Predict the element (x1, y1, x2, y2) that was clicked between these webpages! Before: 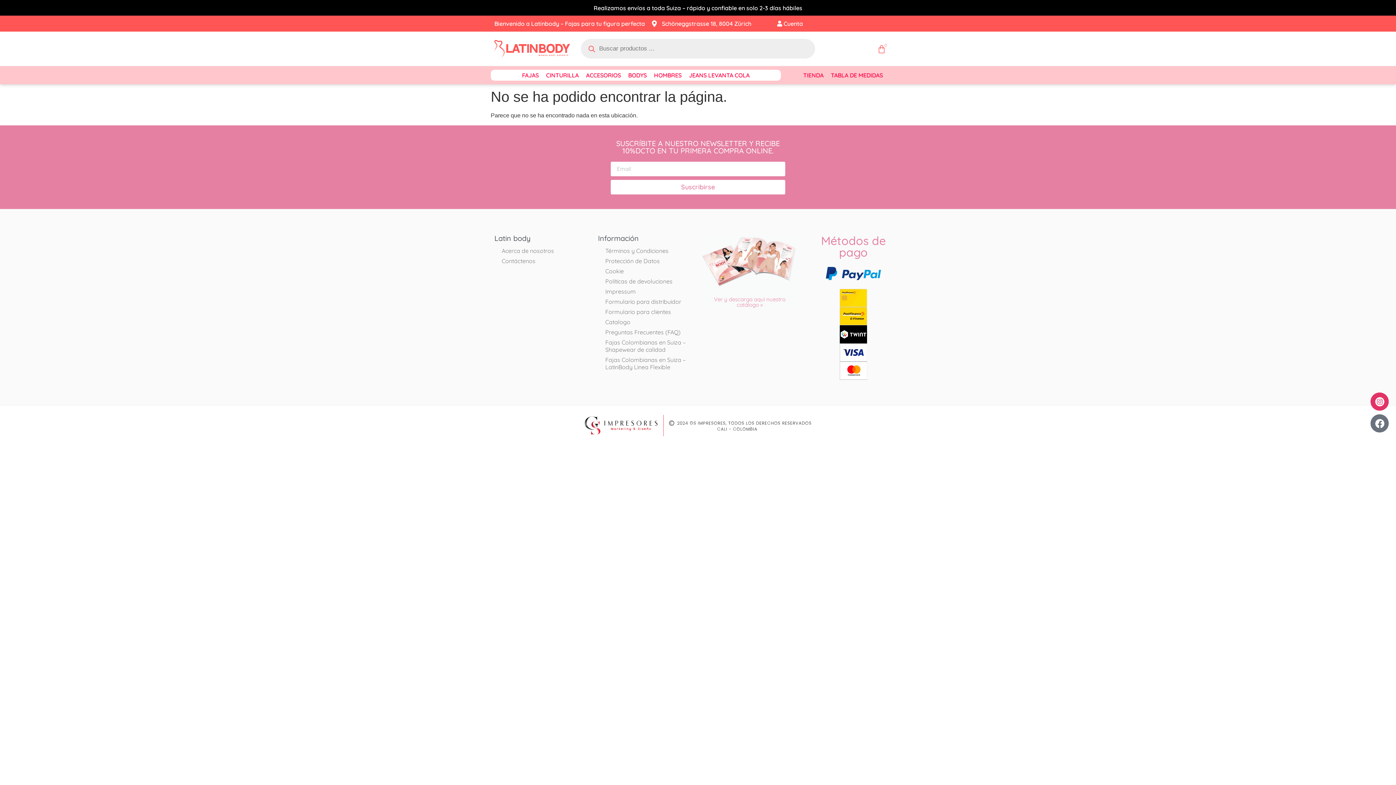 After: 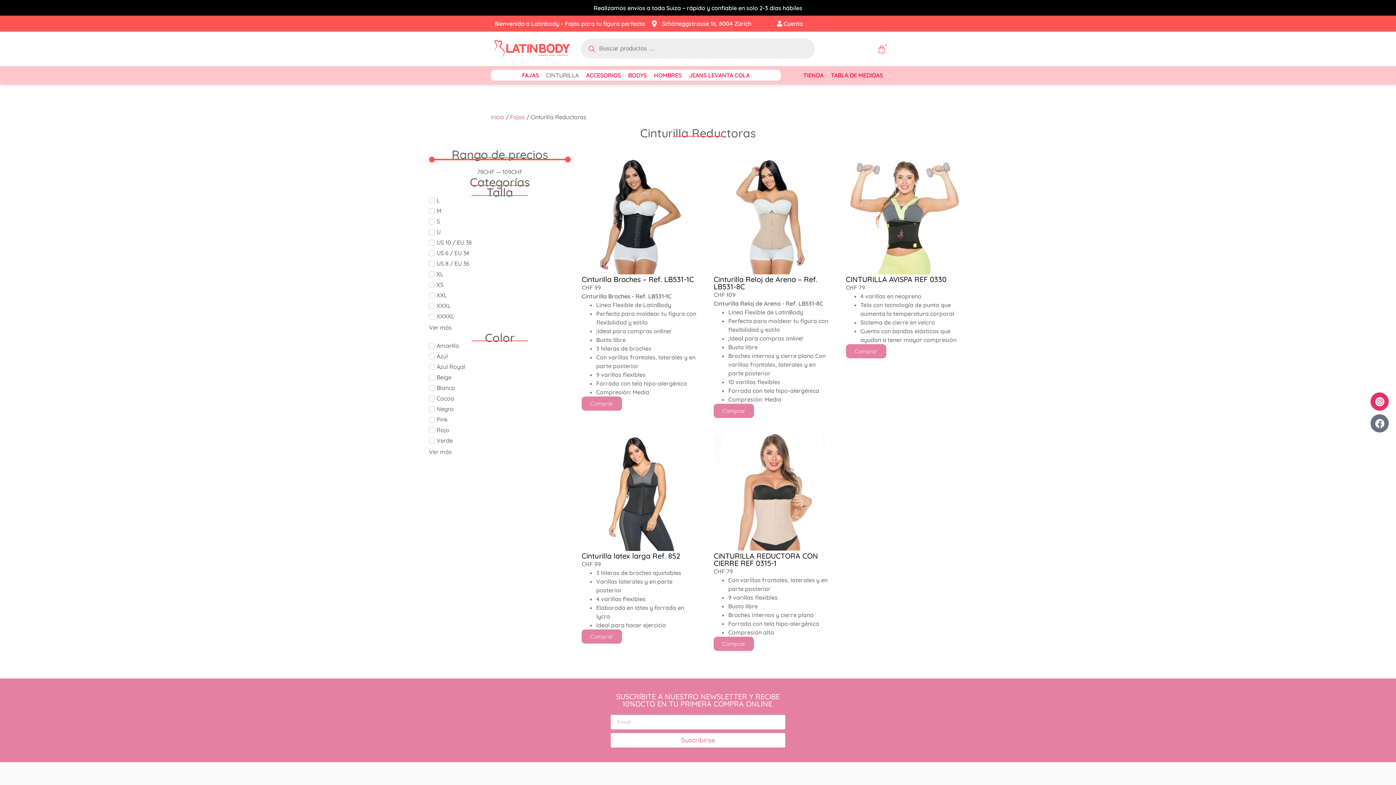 Action: bbox: (542, 71, 582, 79) label: CINTURILLA